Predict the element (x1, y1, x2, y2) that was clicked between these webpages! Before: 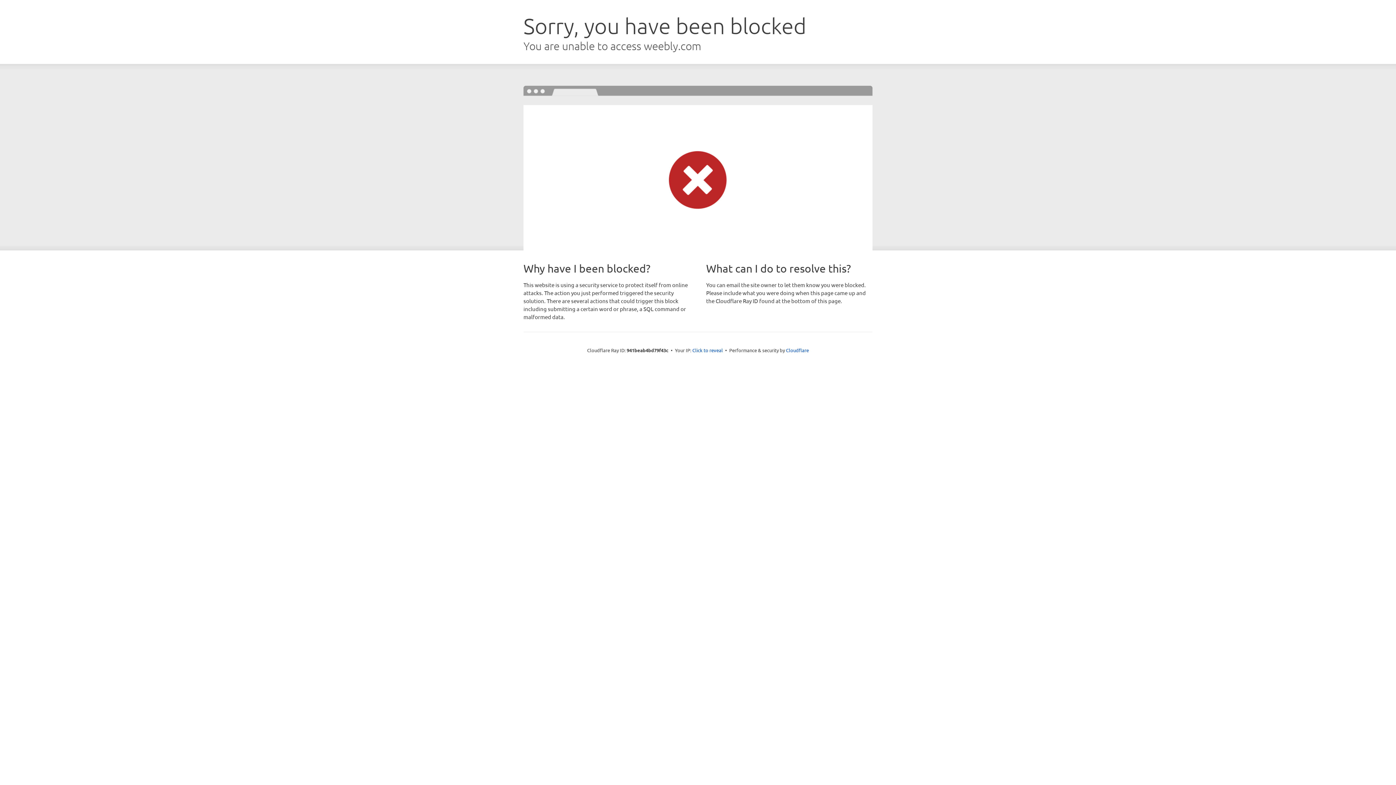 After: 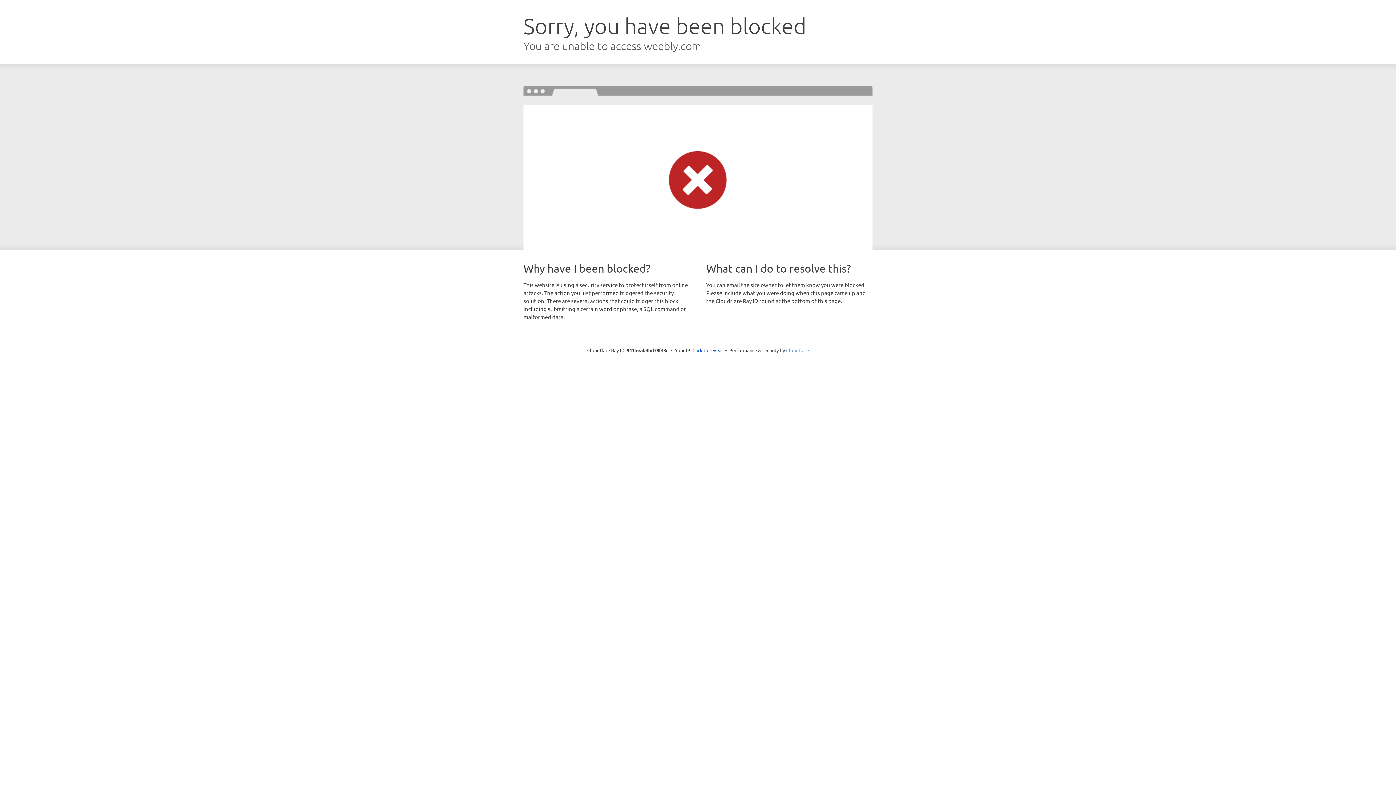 Action: label: Cloudflare bbox: (786, 347, 809, 353)